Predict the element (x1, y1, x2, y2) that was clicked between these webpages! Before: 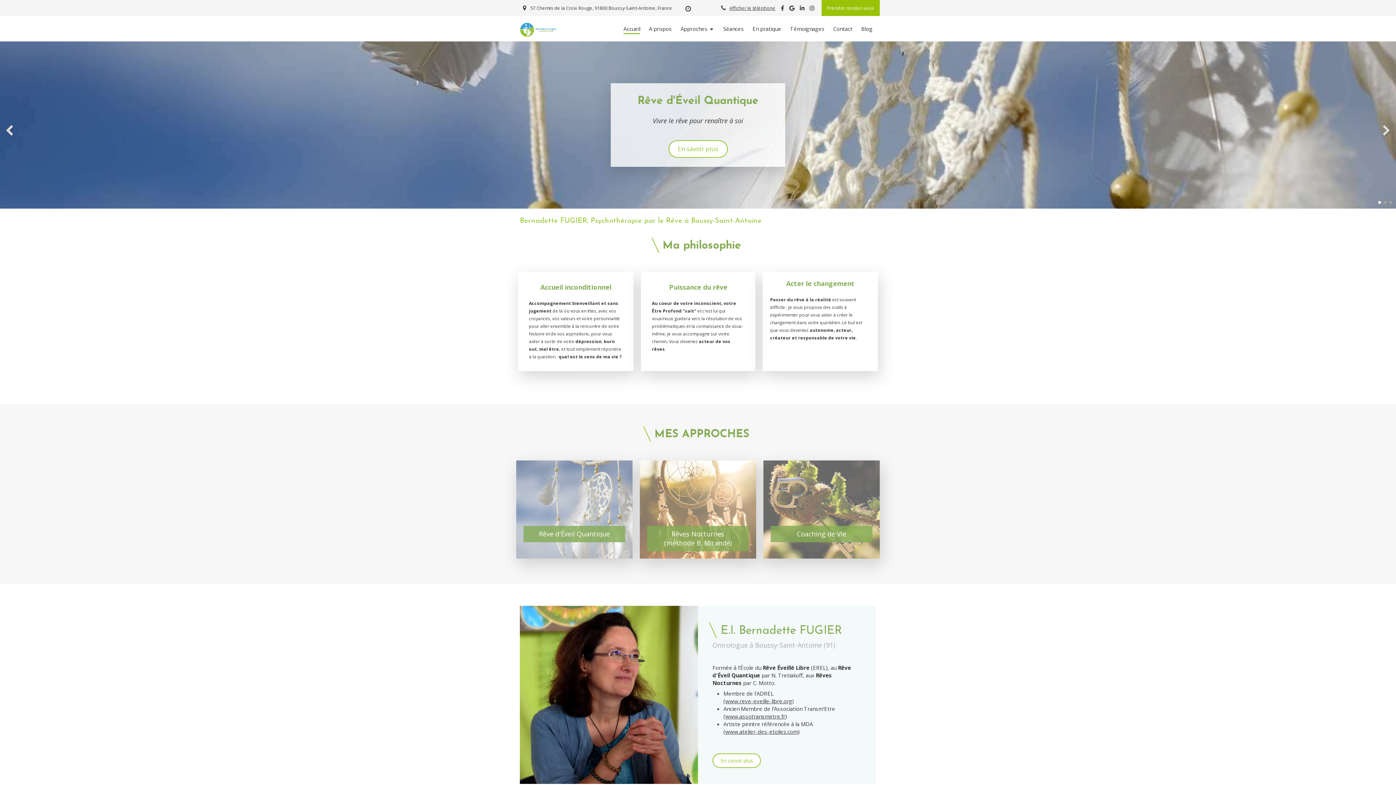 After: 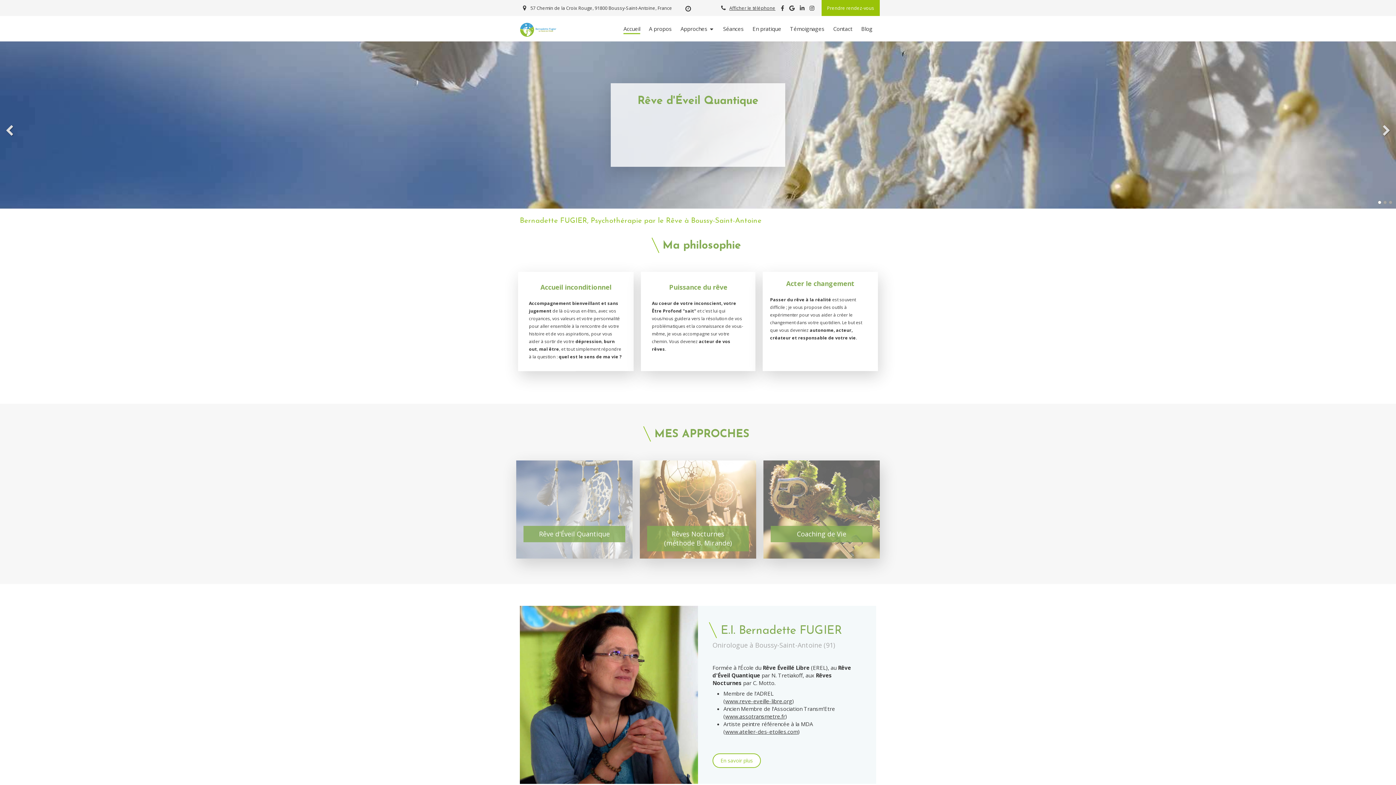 Action: bbox: (623, 24, 640, 34) label: Accueil